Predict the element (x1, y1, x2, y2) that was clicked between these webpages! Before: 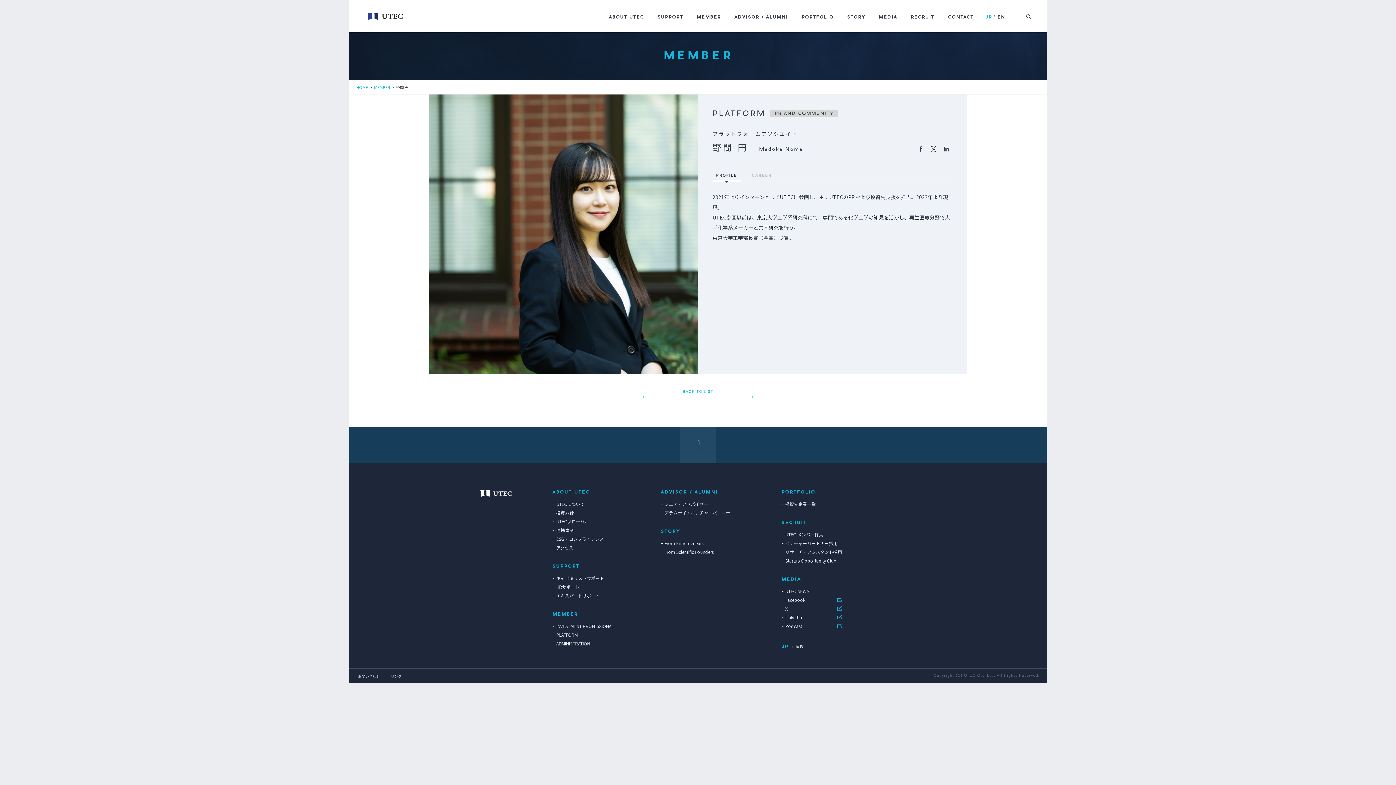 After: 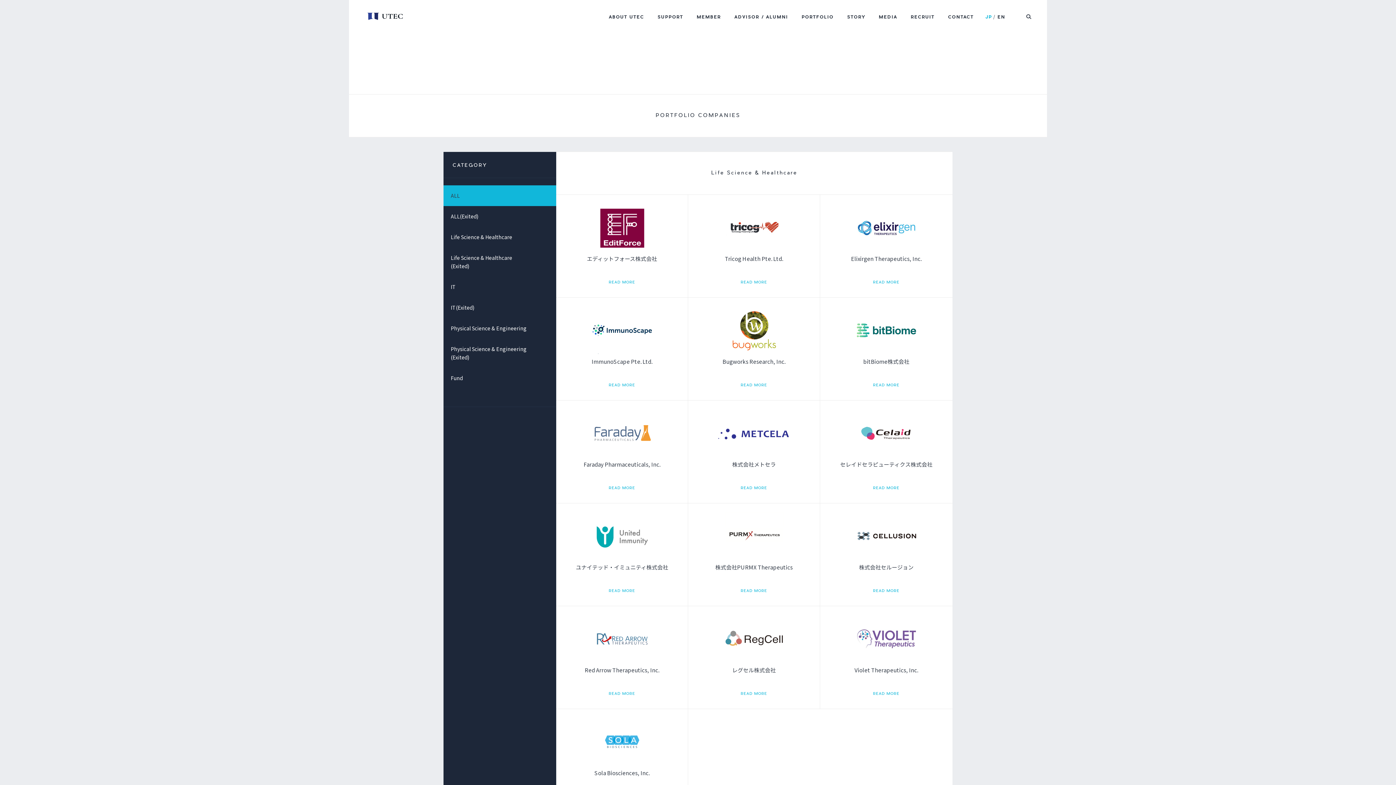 Action: bbox: (781, 502, 842, 506) label: 投資先企業一覧